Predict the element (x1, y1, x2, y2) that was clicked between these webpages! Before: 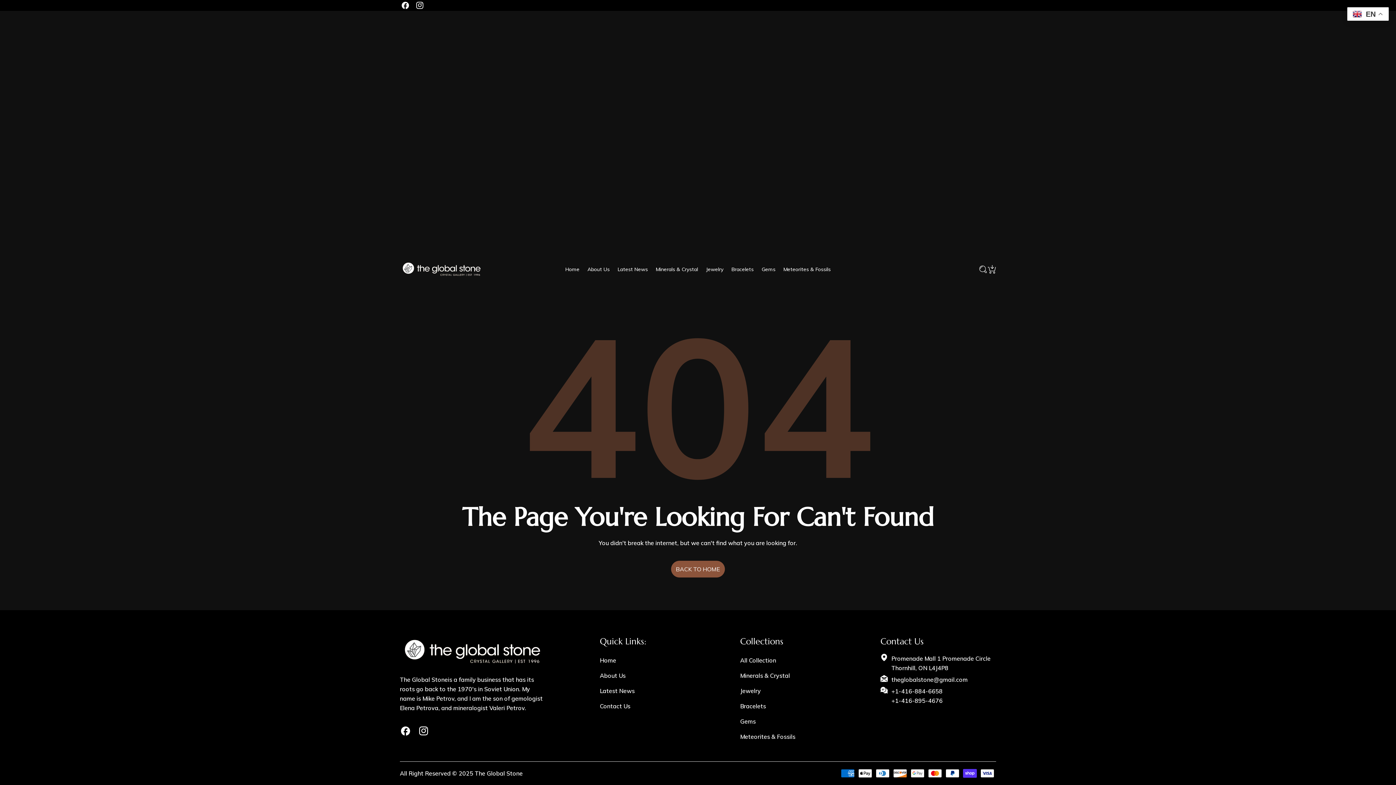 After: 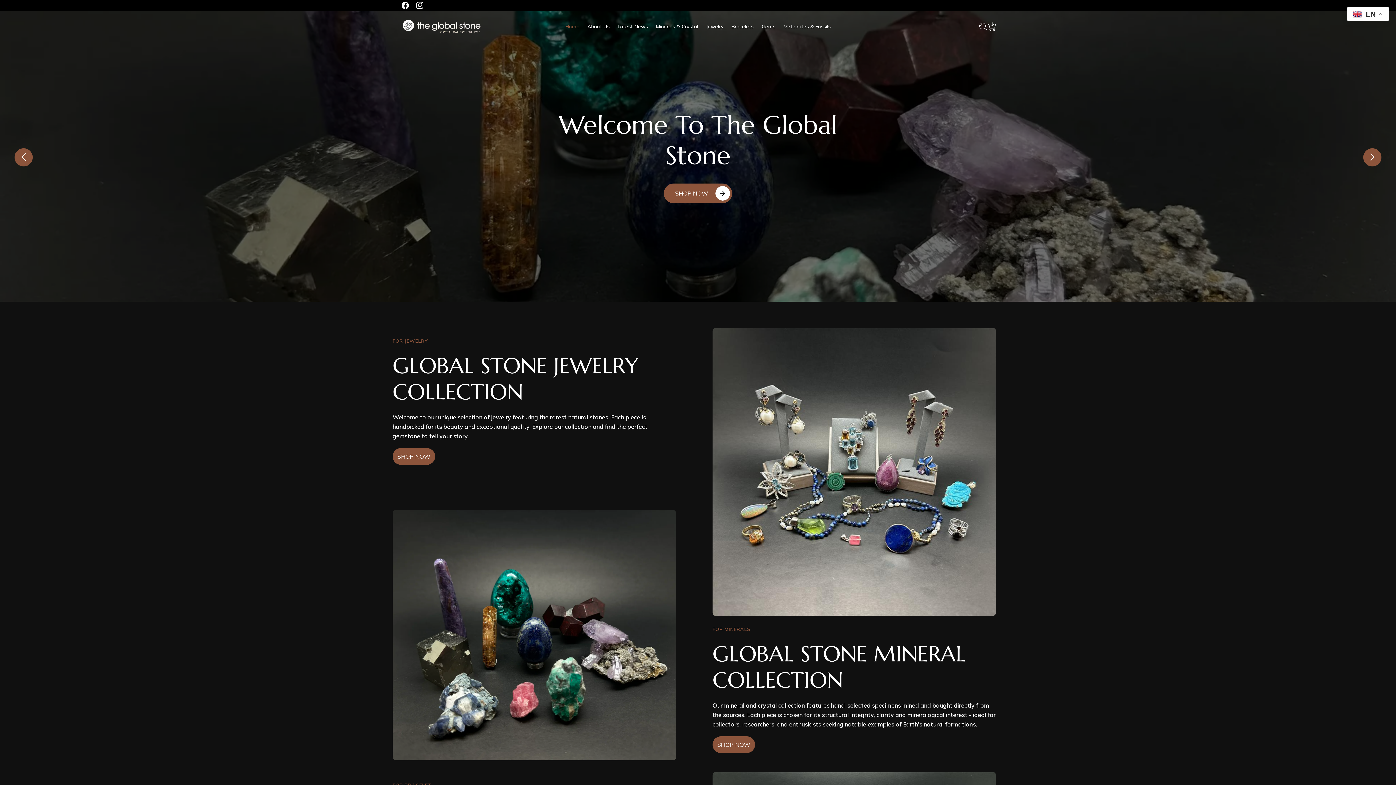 Action: label: Home bbox: (600, 657, 616, 664)